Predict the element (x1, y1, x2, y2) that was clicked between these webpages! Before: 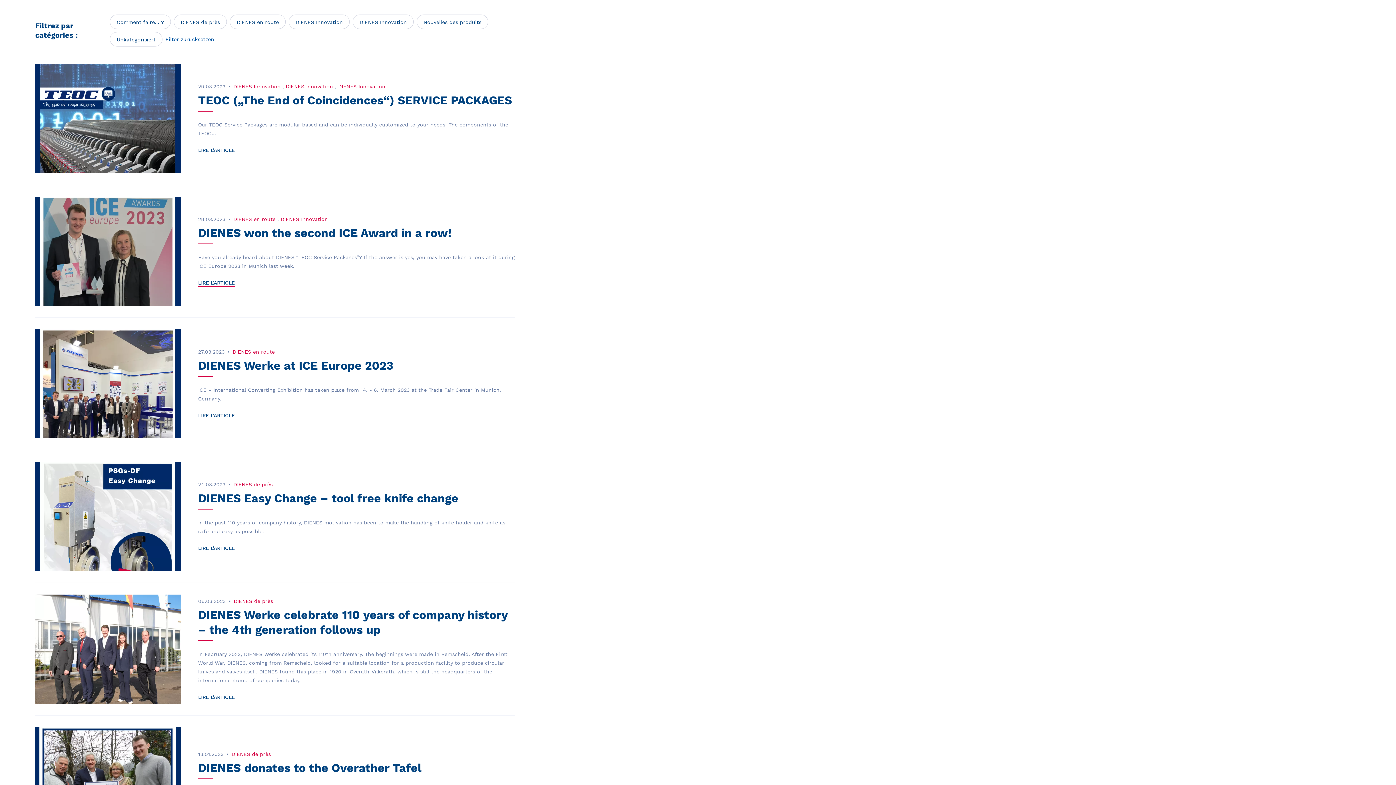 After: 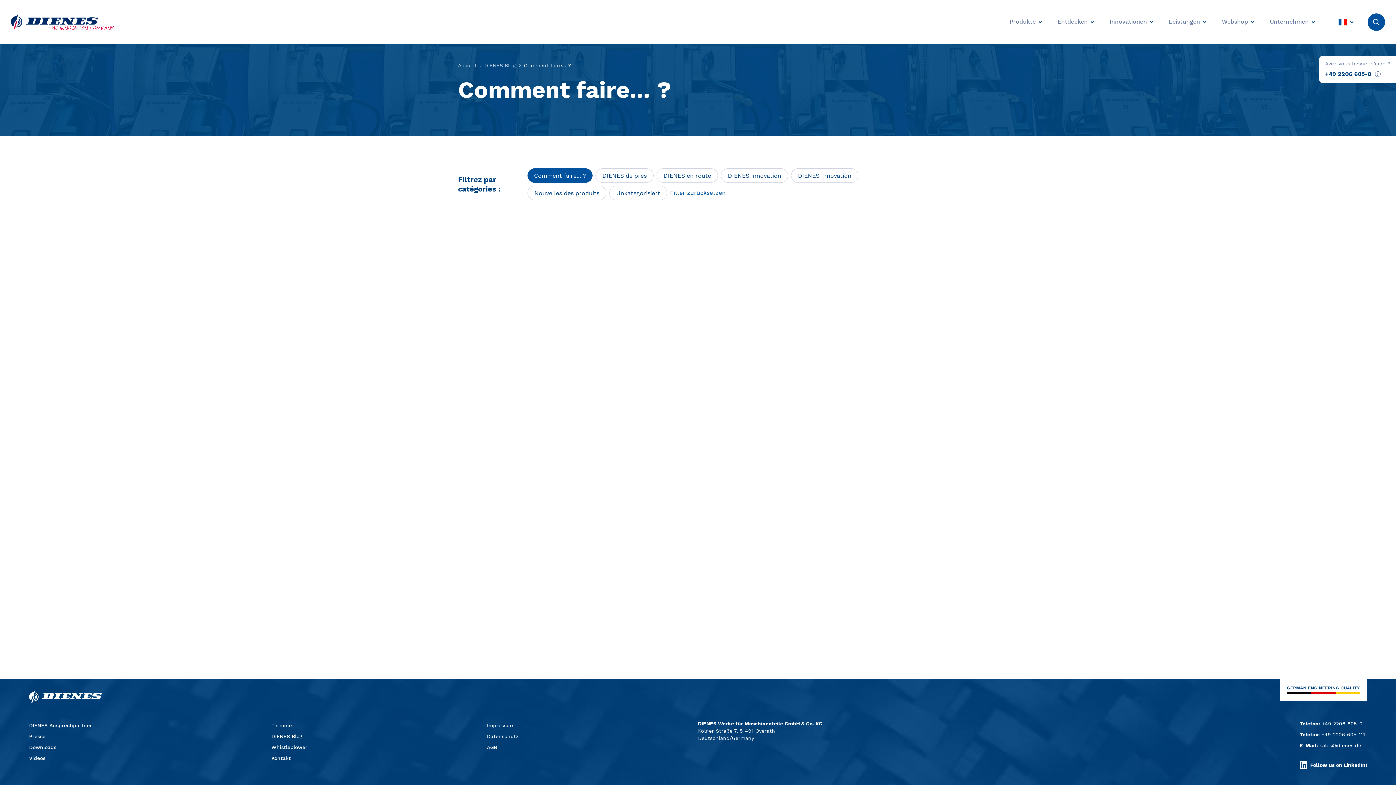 Action: label: Comment faire... ? bbox: (109, 14, 170, 29)